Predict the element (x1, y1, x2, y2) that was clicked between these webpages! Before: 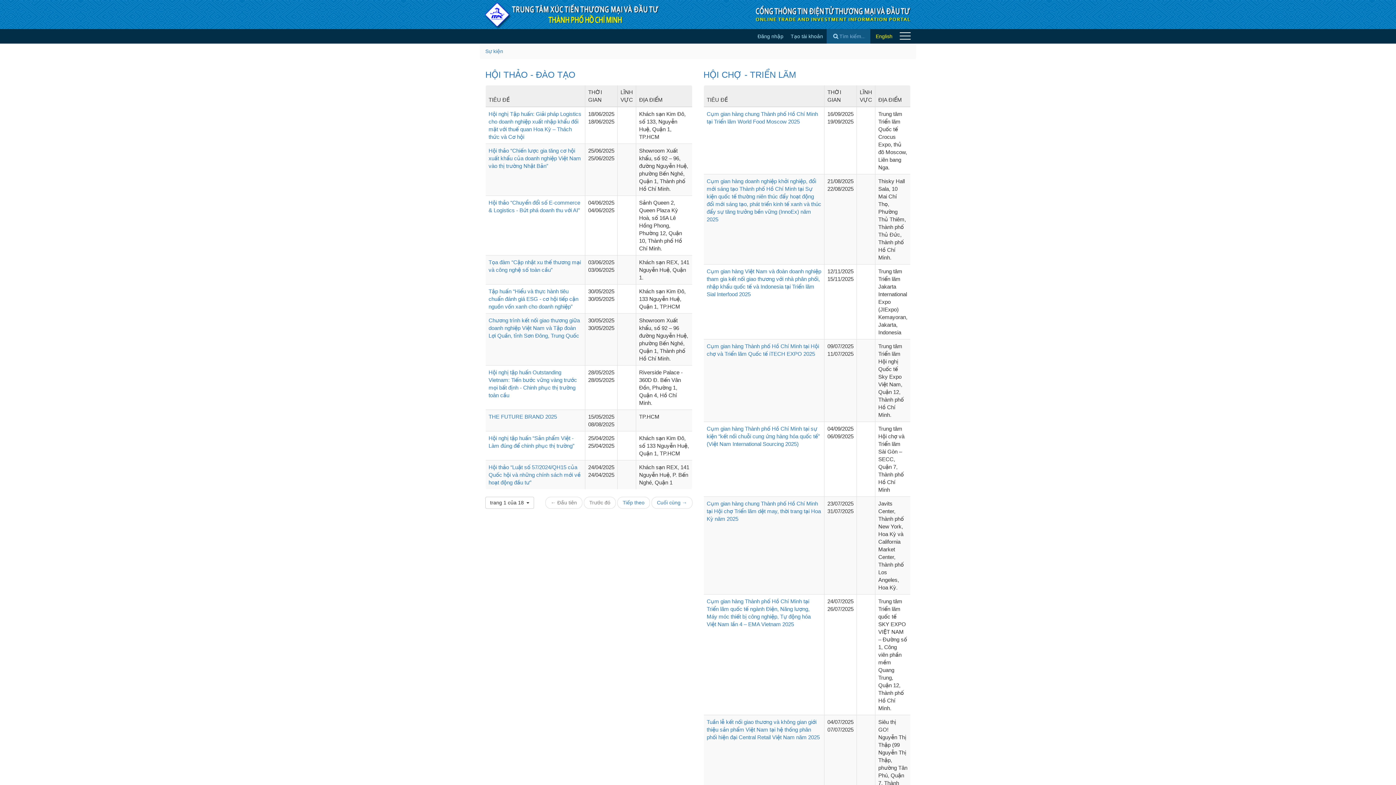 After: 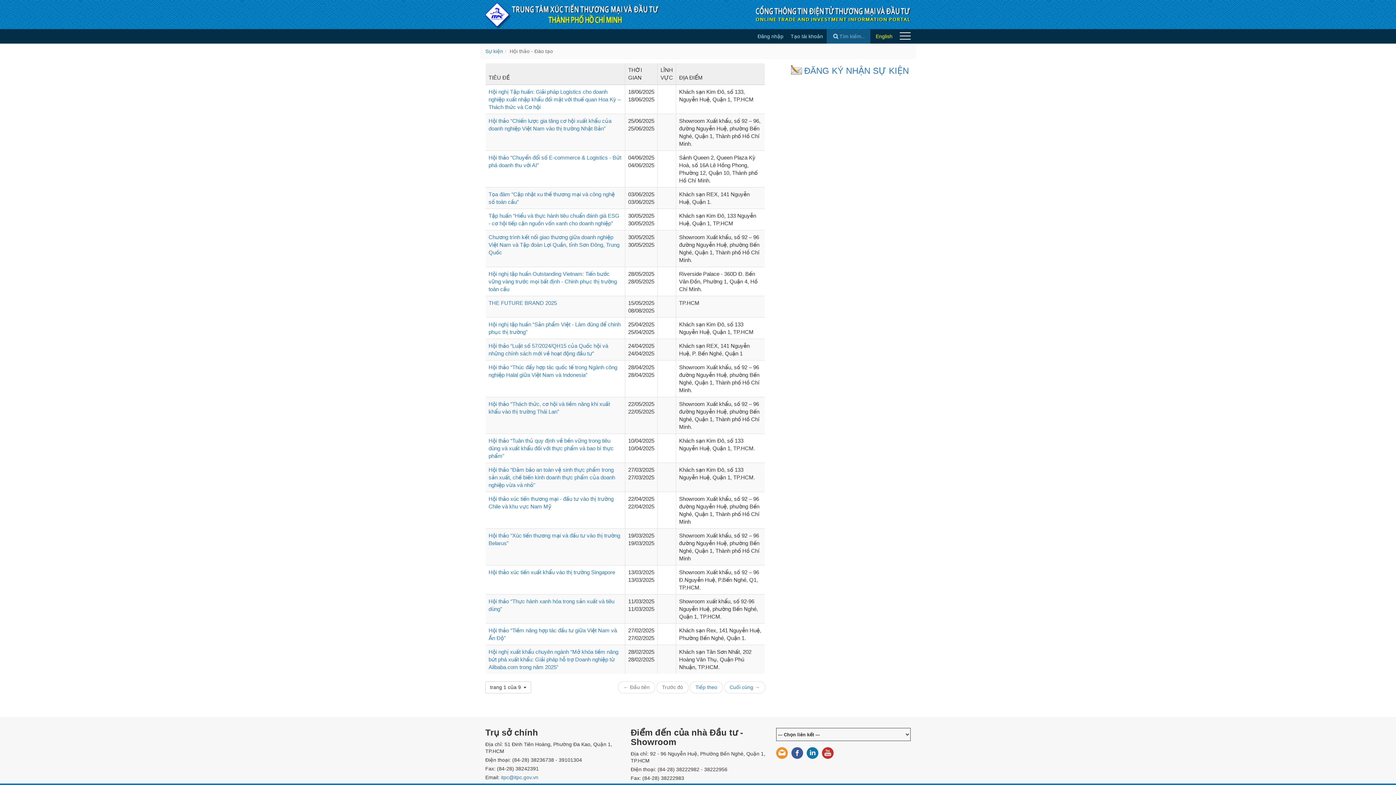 Action: bbox: (485, 69, 575, 79) label: HỘI THẢO - ĐÀO TẠO